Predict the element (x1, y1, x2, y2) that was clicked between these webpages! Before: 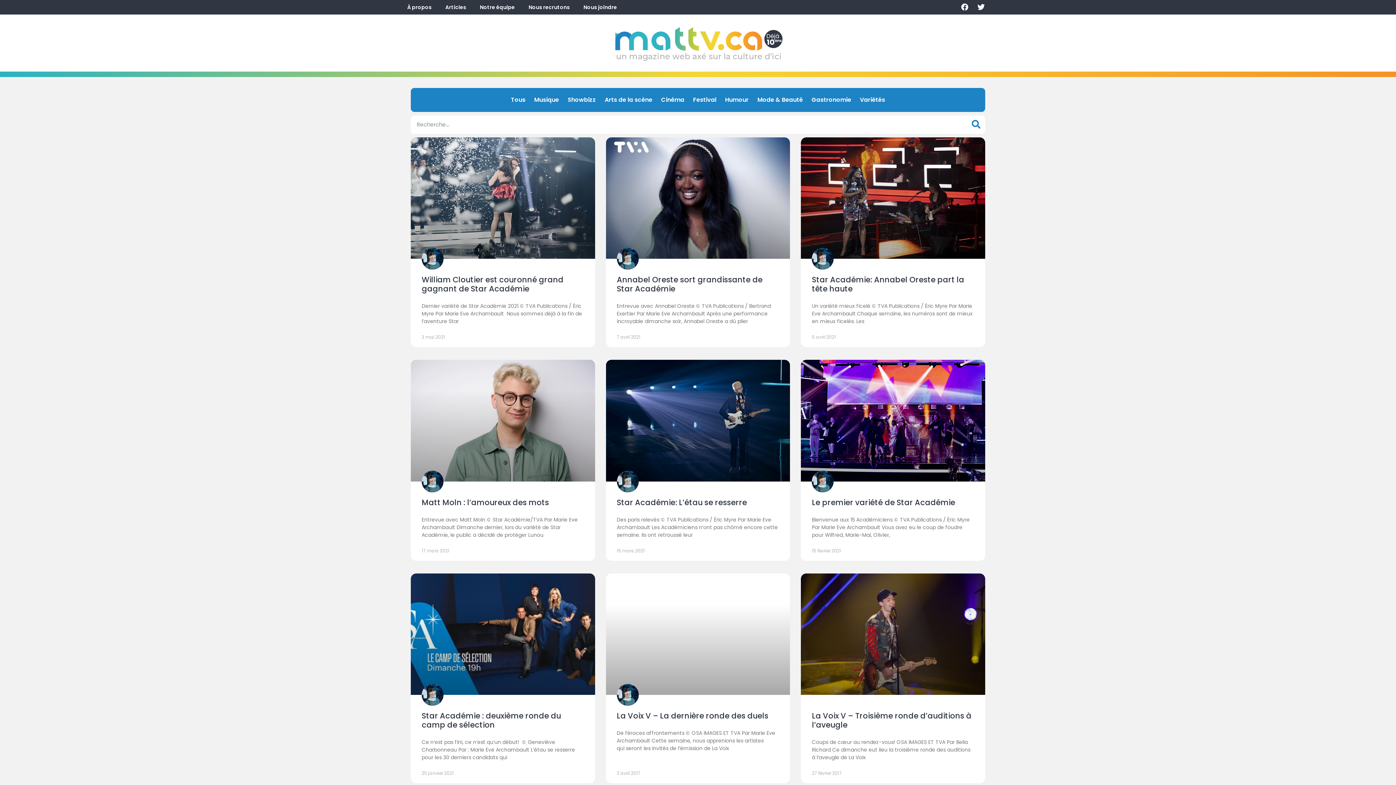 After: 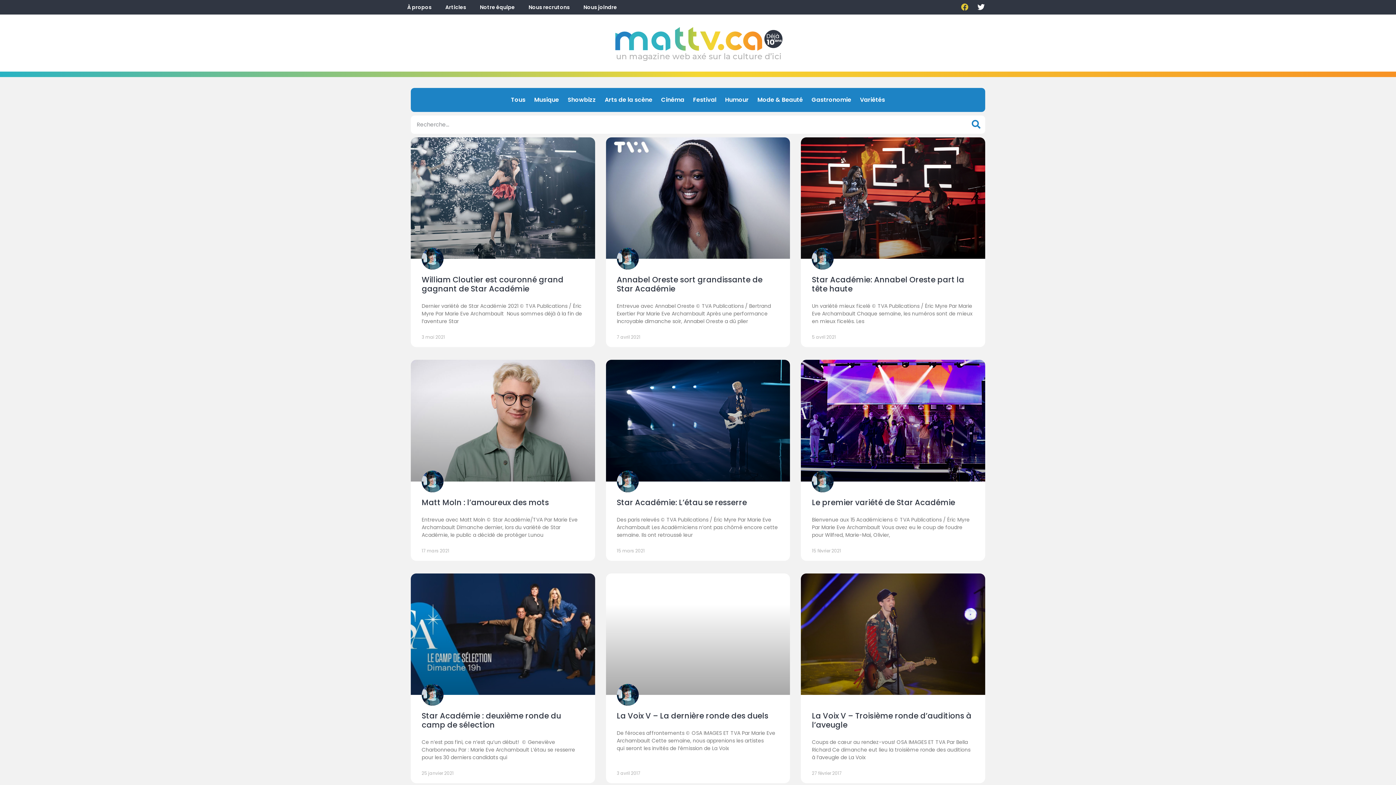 Action: label: Facebook bbox: (957, 0, 972, 14)